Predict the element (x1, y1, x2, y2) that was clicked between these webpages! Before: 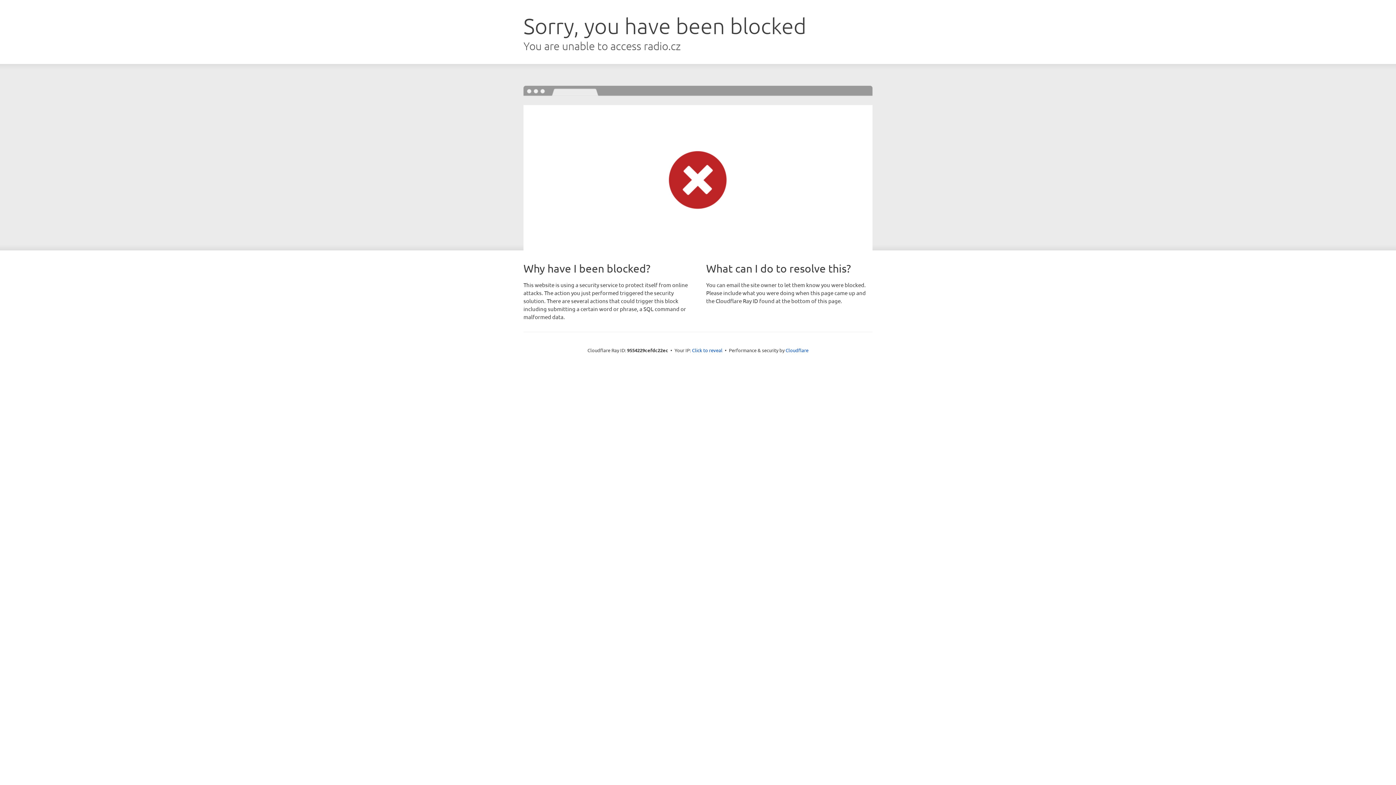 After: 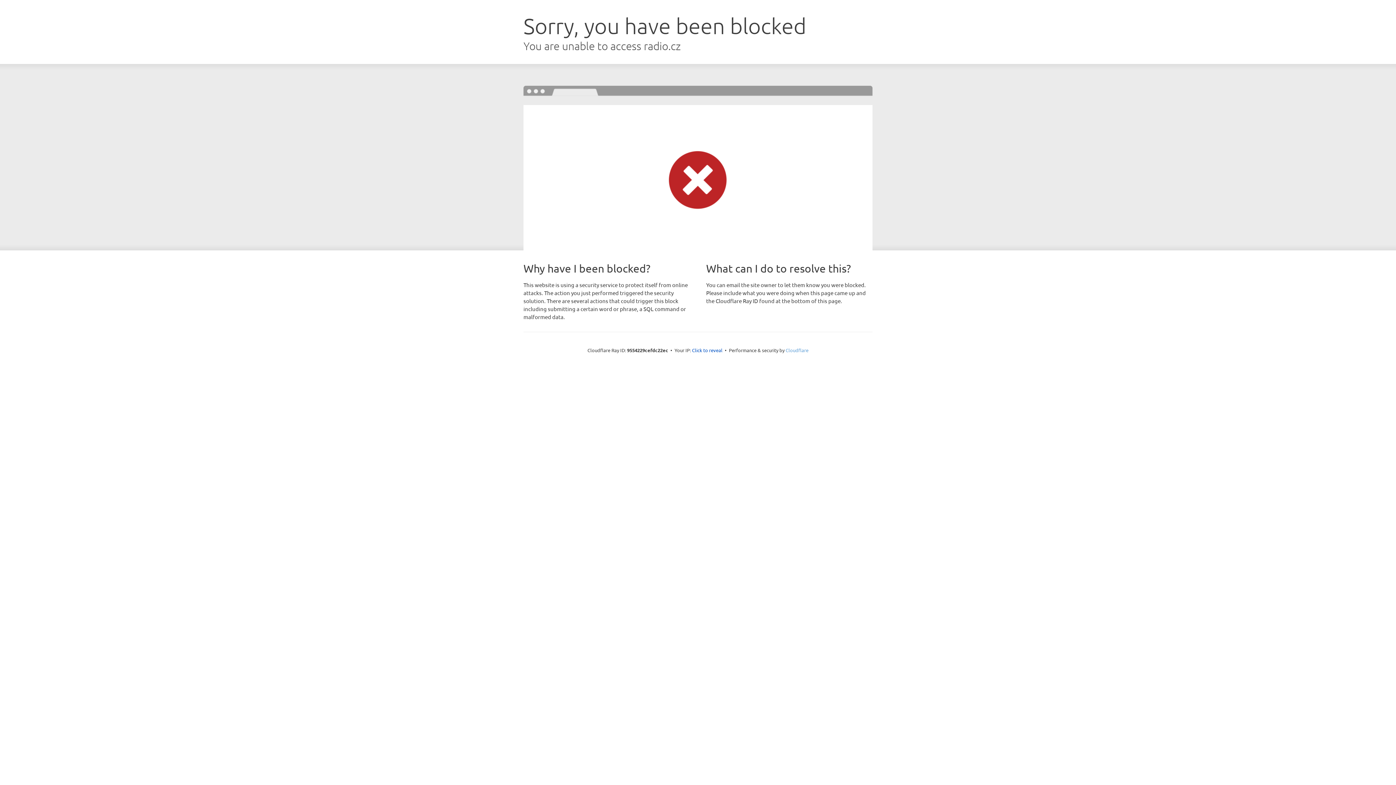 Action: label: Cloudflare bbox: (785, 347, 808, 353)